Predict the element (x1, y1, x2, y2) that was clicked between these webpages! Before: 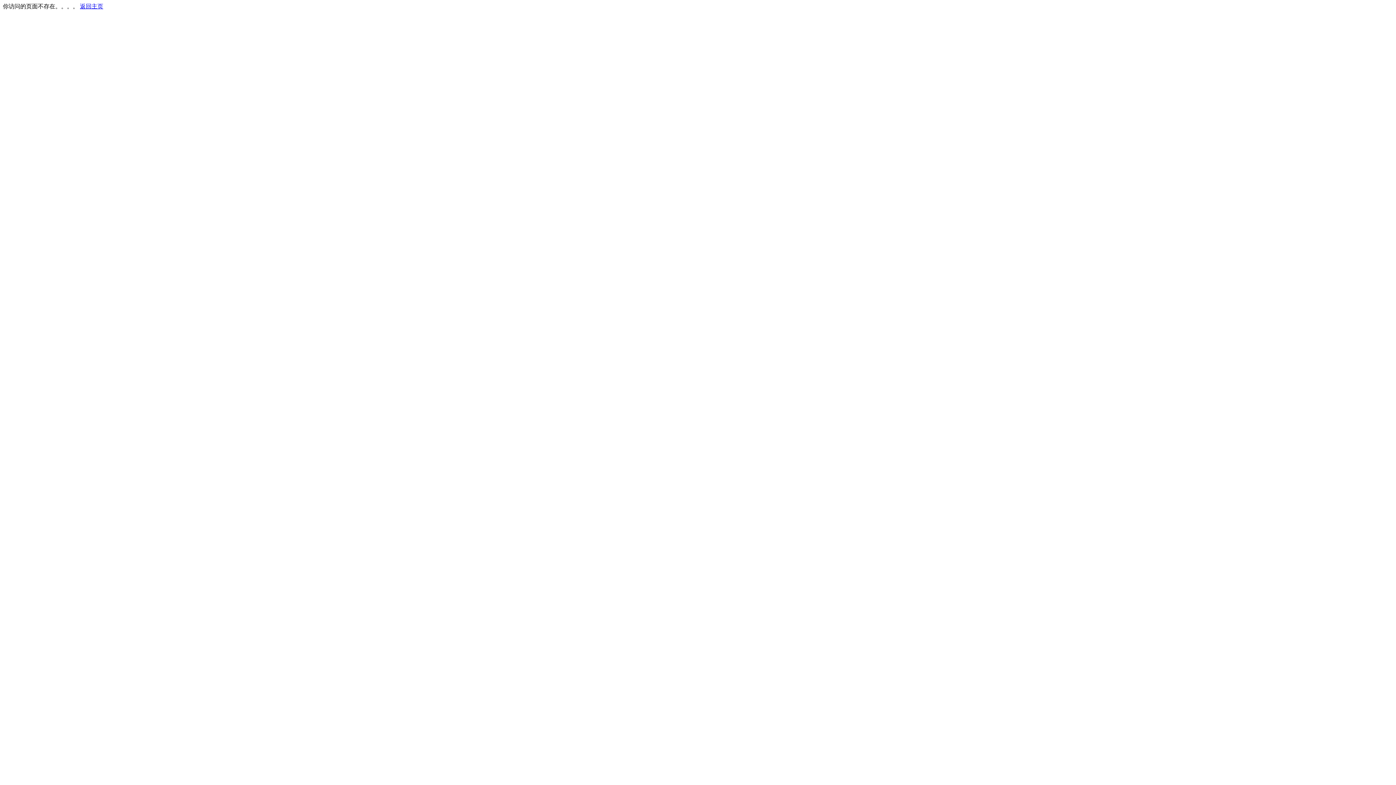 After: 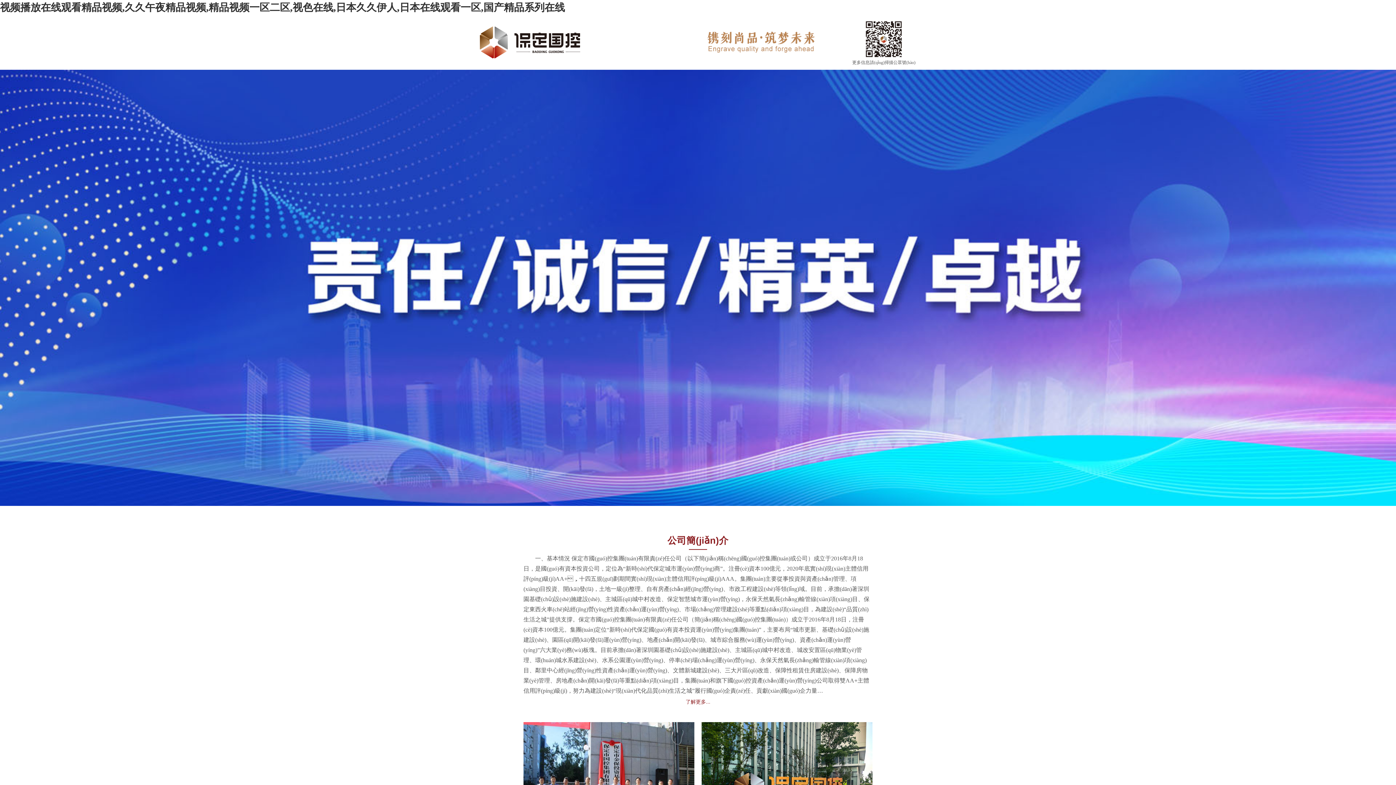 Action: label: 返回主页 bbox: (80, 3, 103, 9)